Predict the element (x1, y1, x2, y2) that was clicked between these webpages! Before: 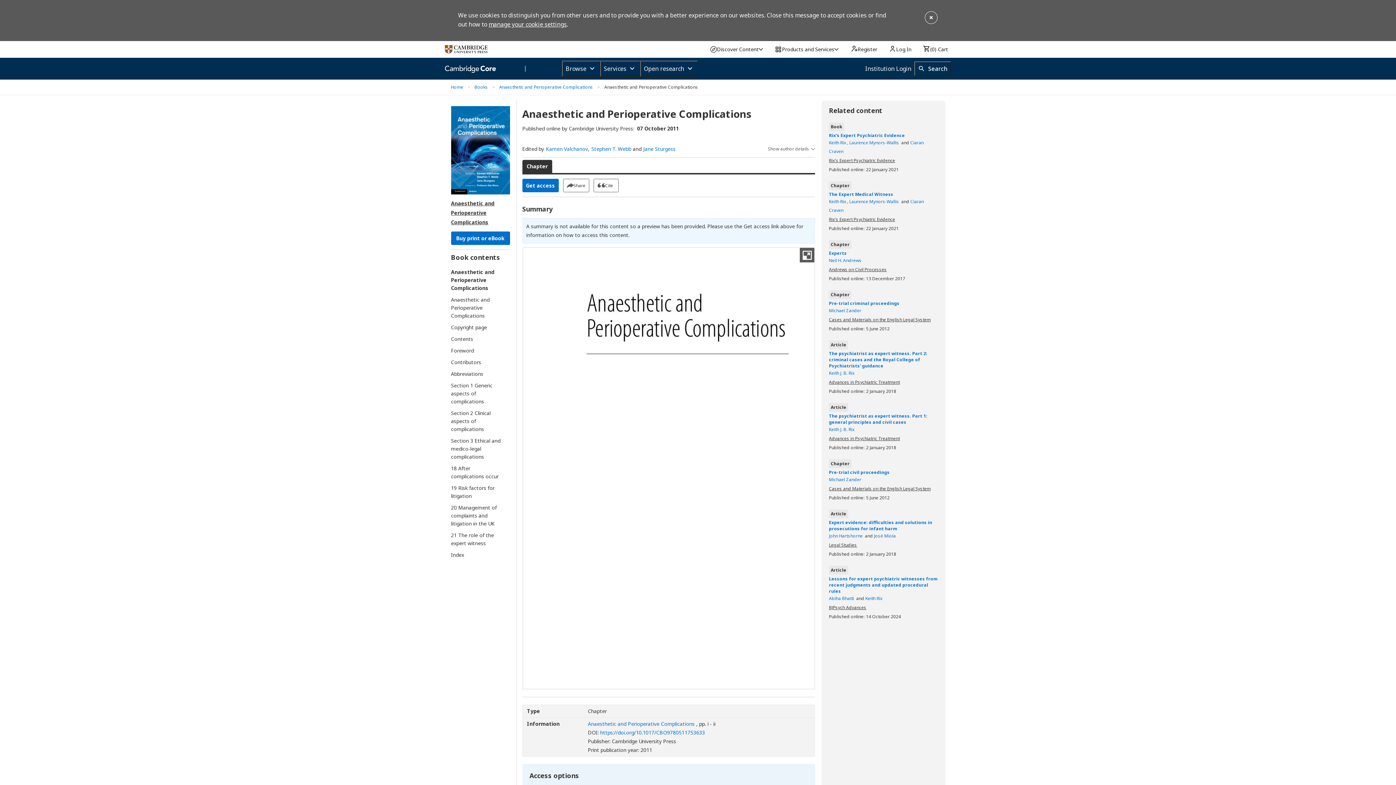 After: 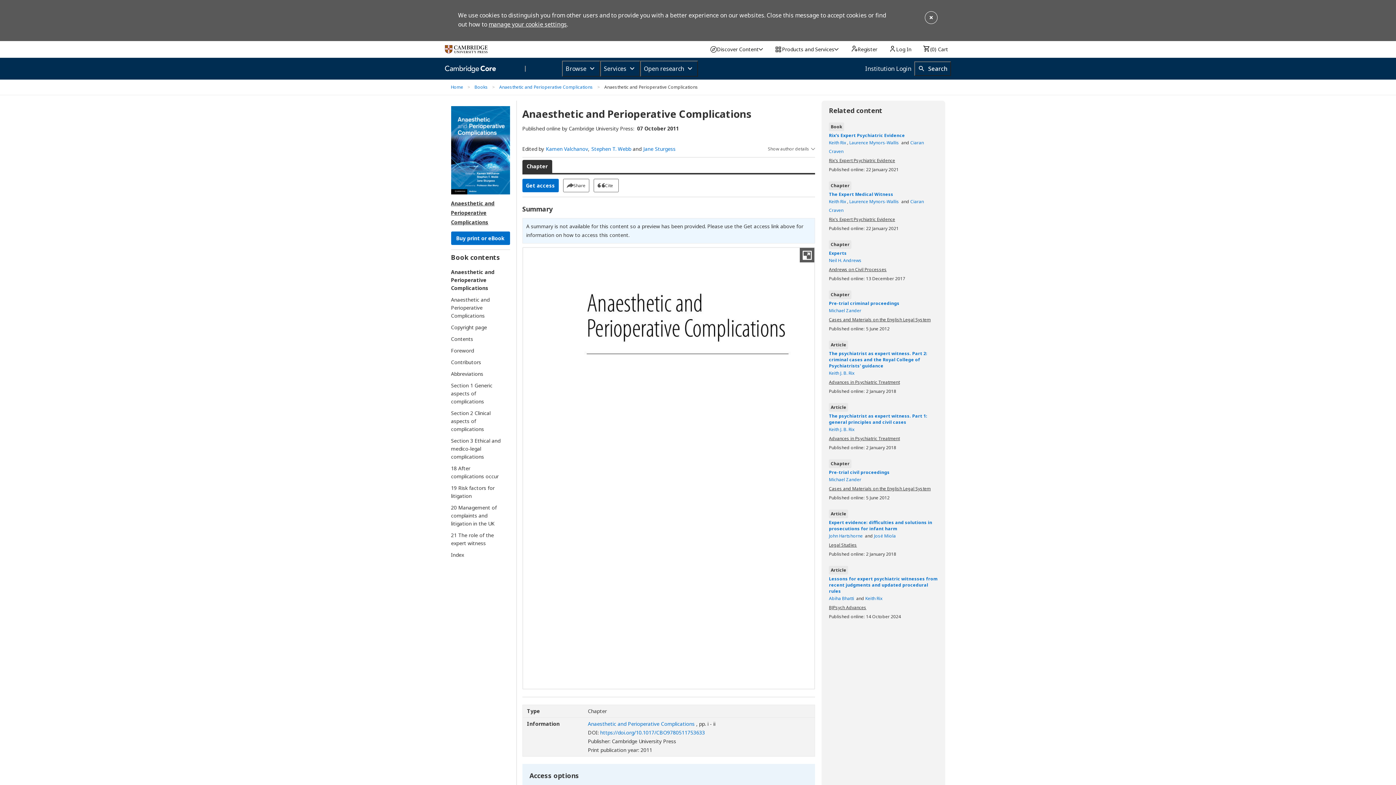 Action: label: Anaesthetic and Perioperative Complications bbox: (451, 268, 503, 292)